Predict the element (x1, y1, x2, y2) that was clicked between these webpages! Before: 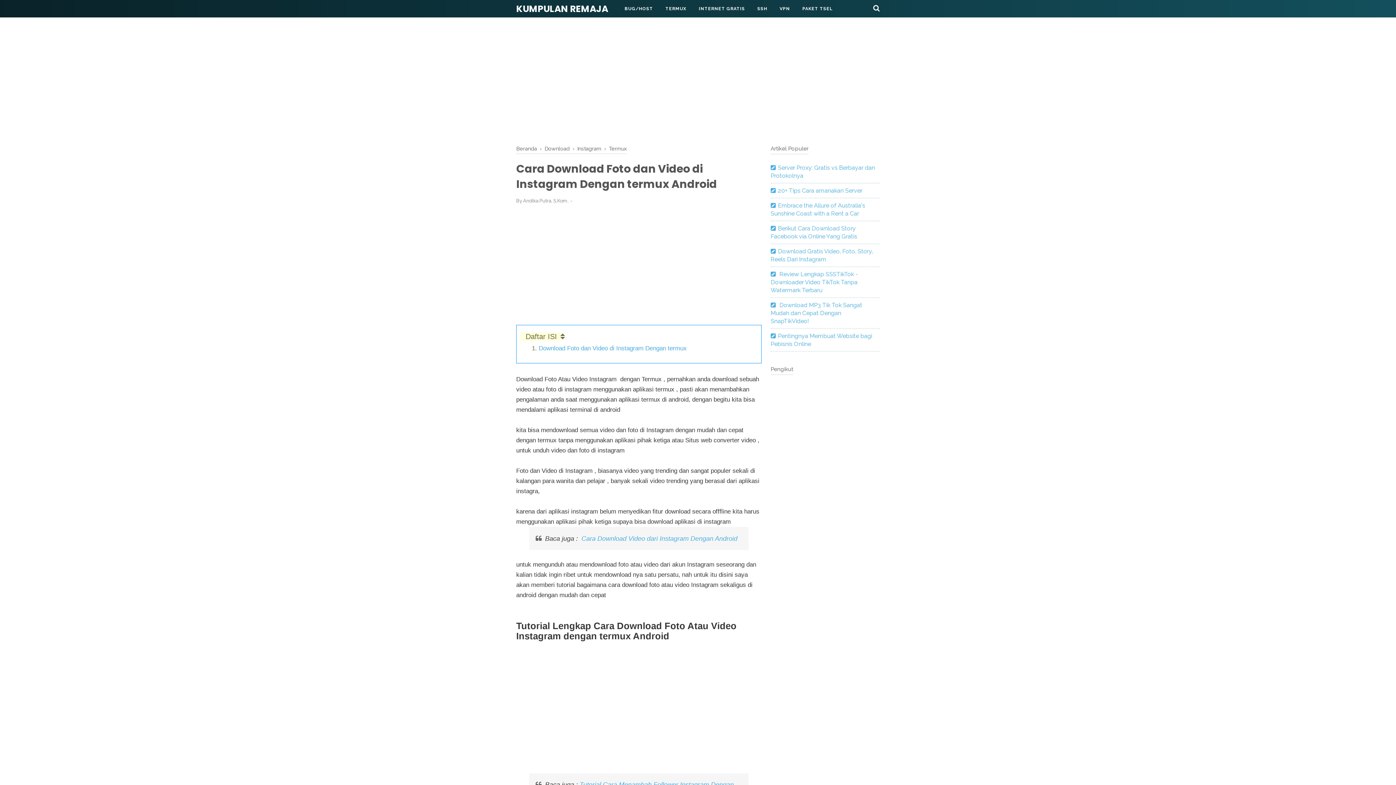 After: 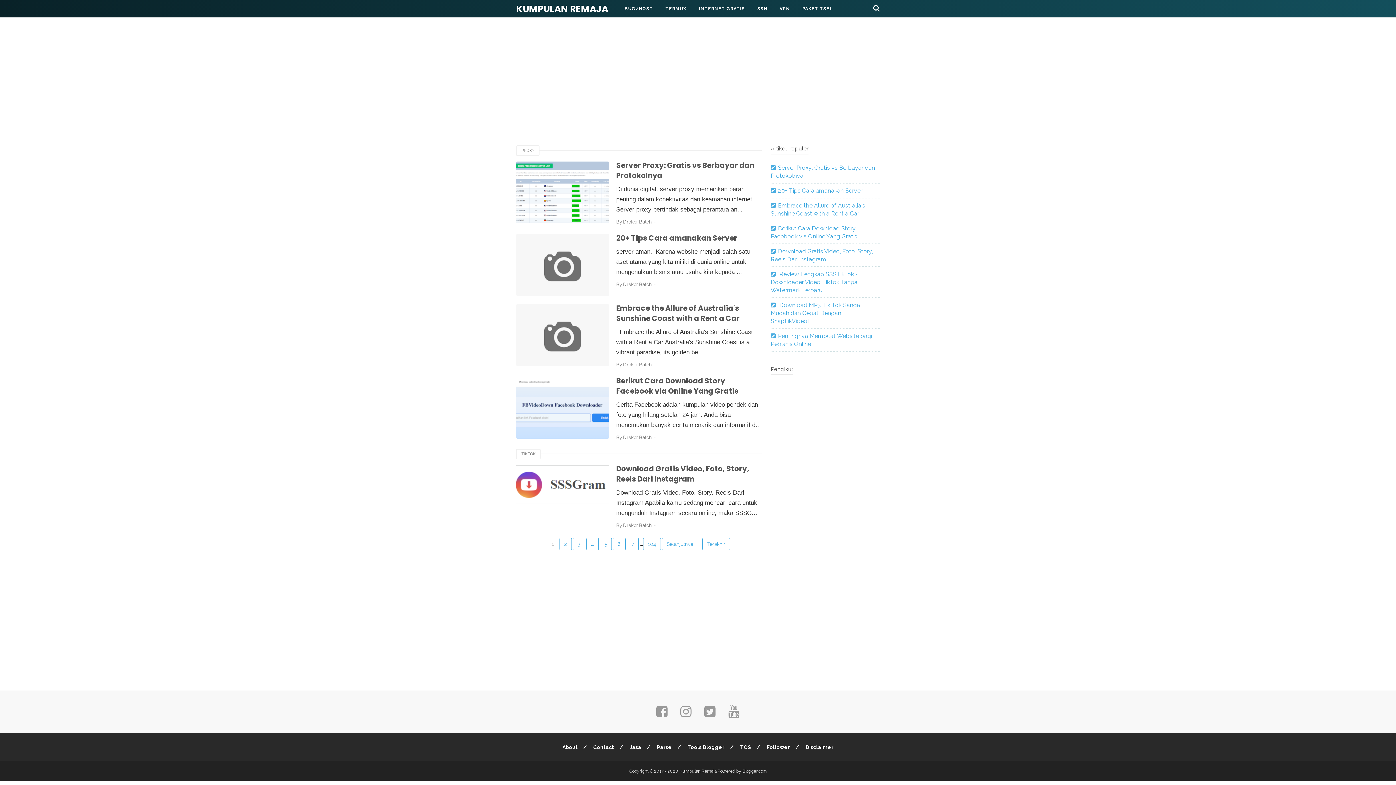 Action: label: Beranda bbox: (516, 145, 537, 151)